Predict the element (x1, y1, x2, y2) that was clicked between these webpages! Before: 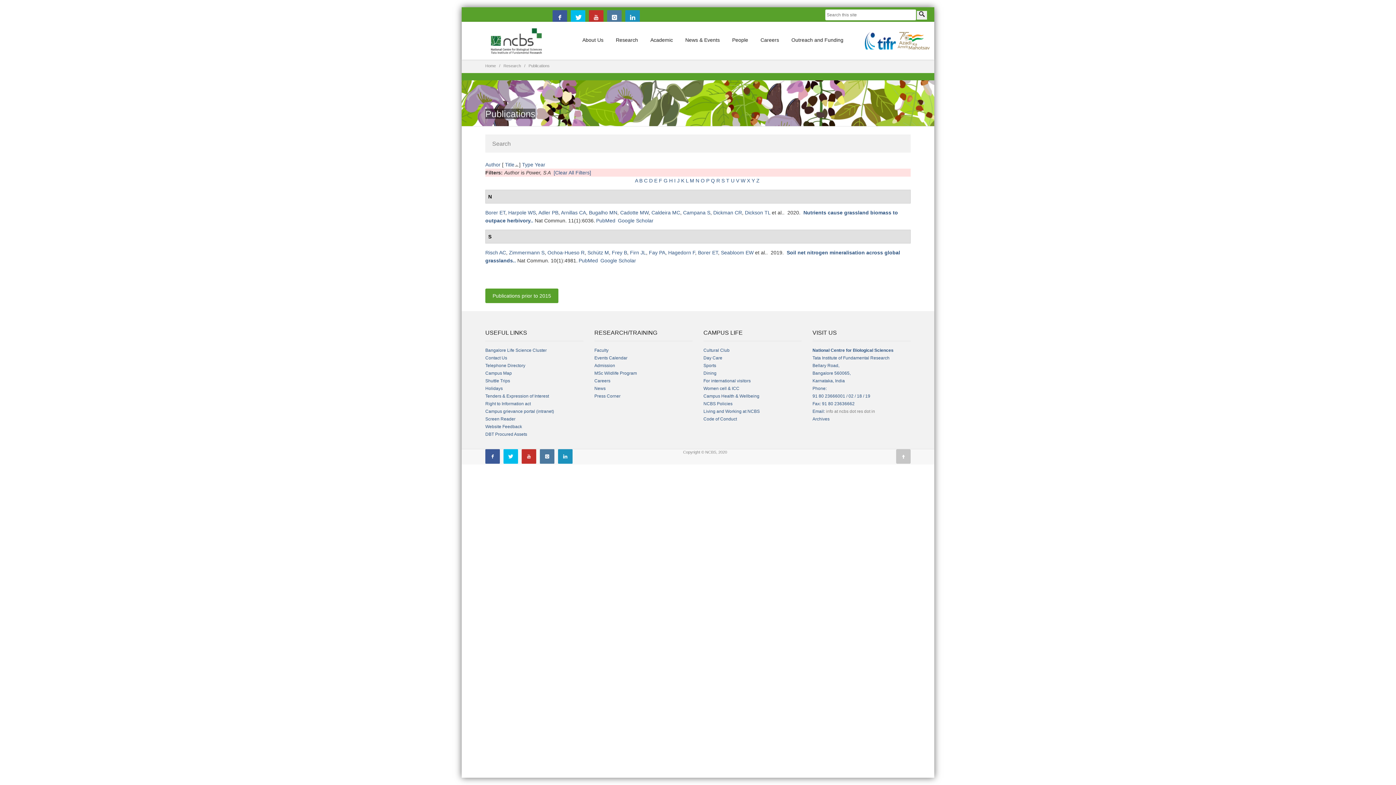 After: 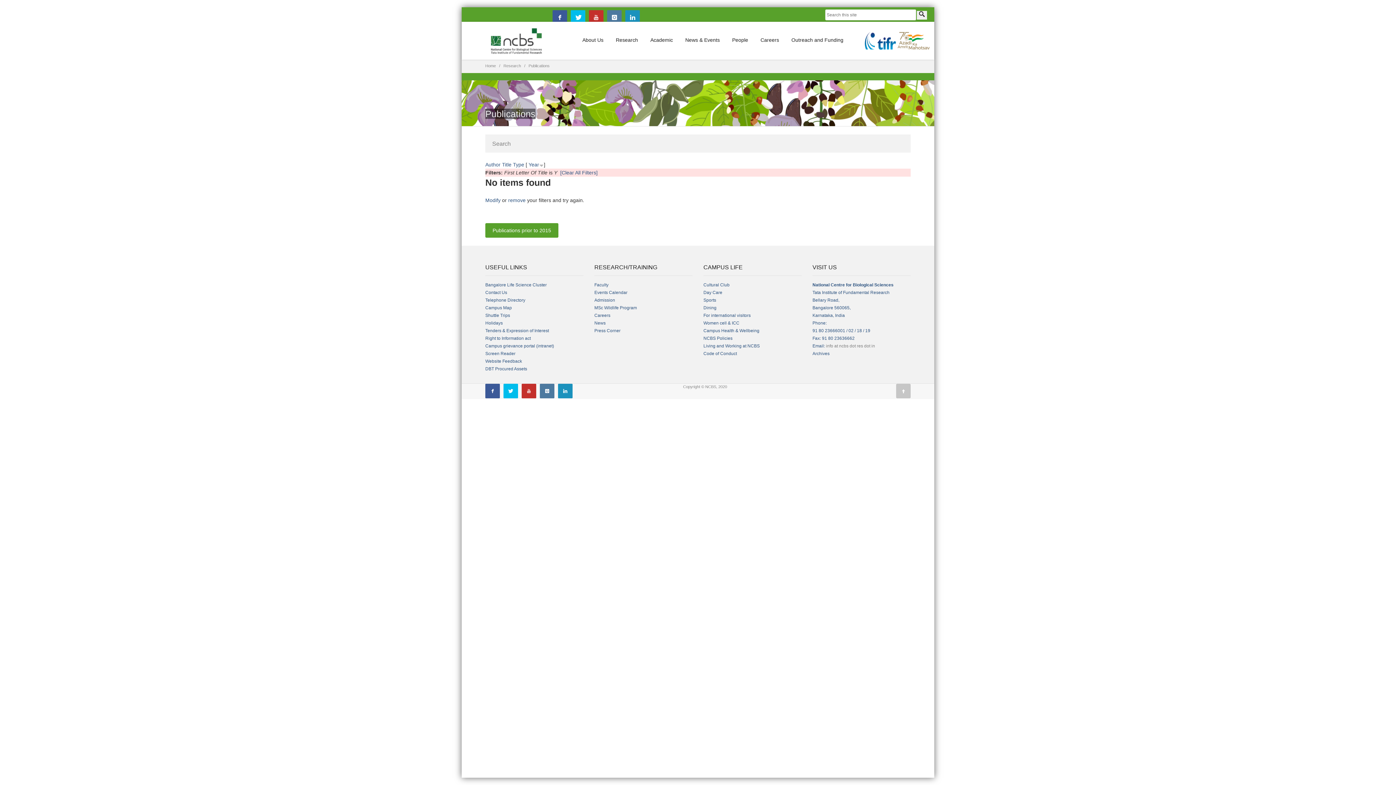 Action: label: Y bbox: (751, 177, 755, 183)